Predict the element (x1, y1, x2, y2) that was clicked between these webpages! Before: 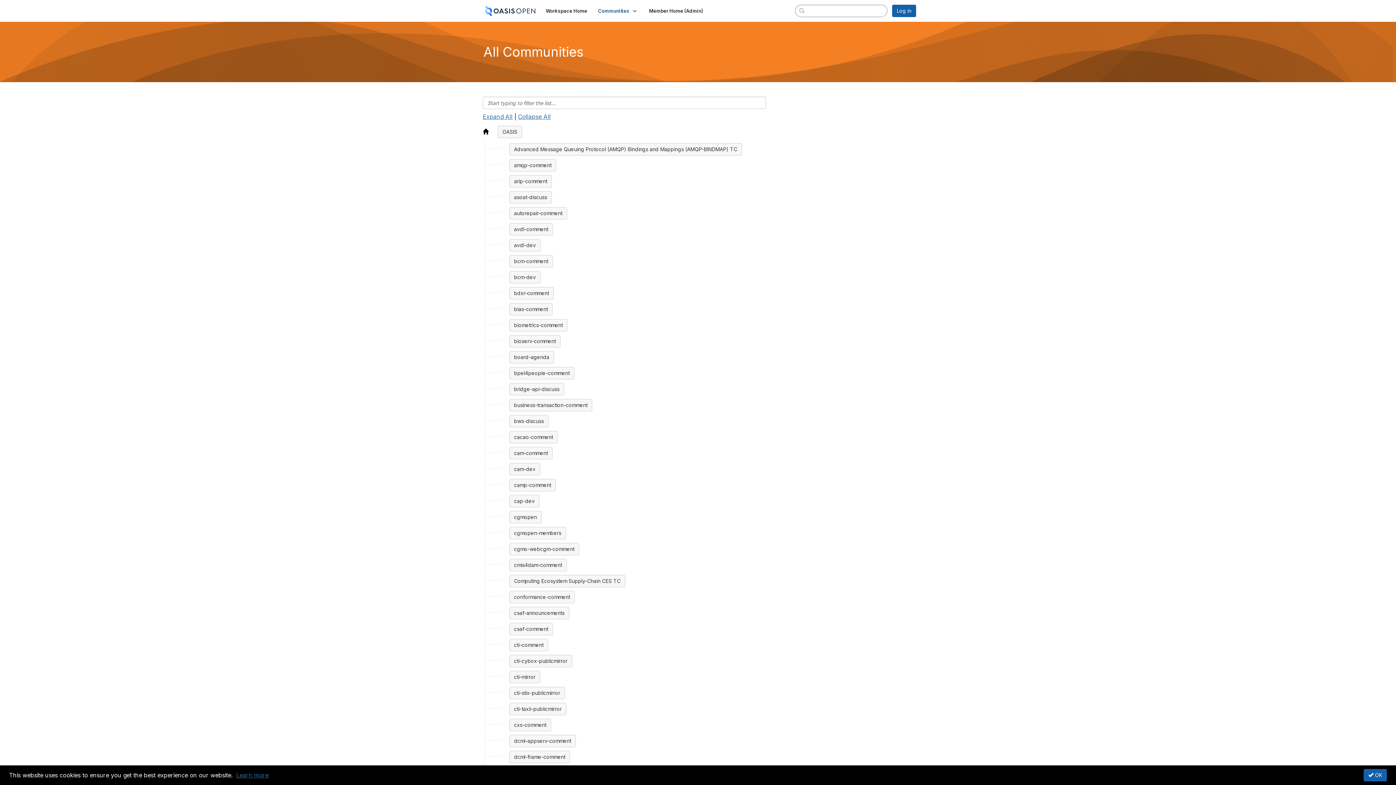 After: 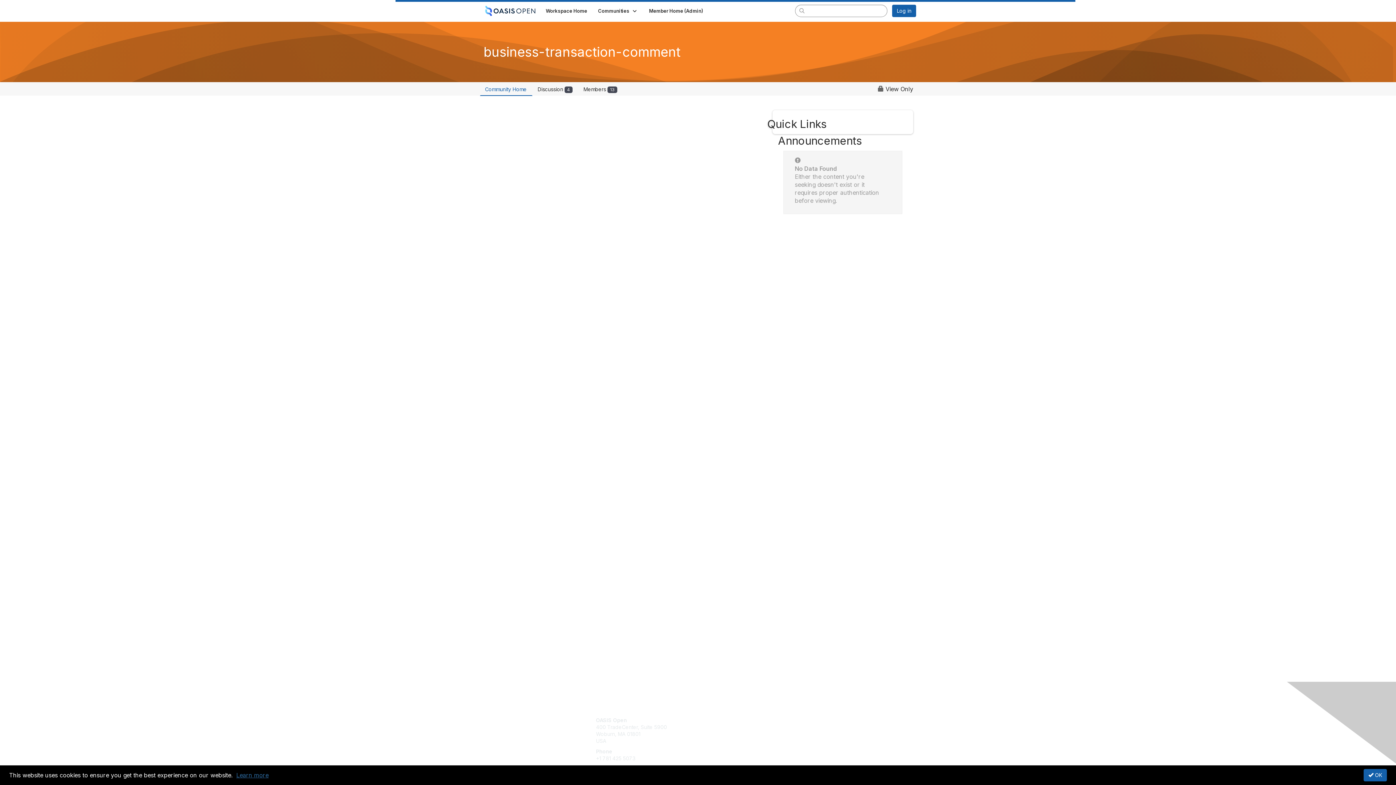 Action: label: business-transaction-comment bbox: (509, 399, 592, 411)